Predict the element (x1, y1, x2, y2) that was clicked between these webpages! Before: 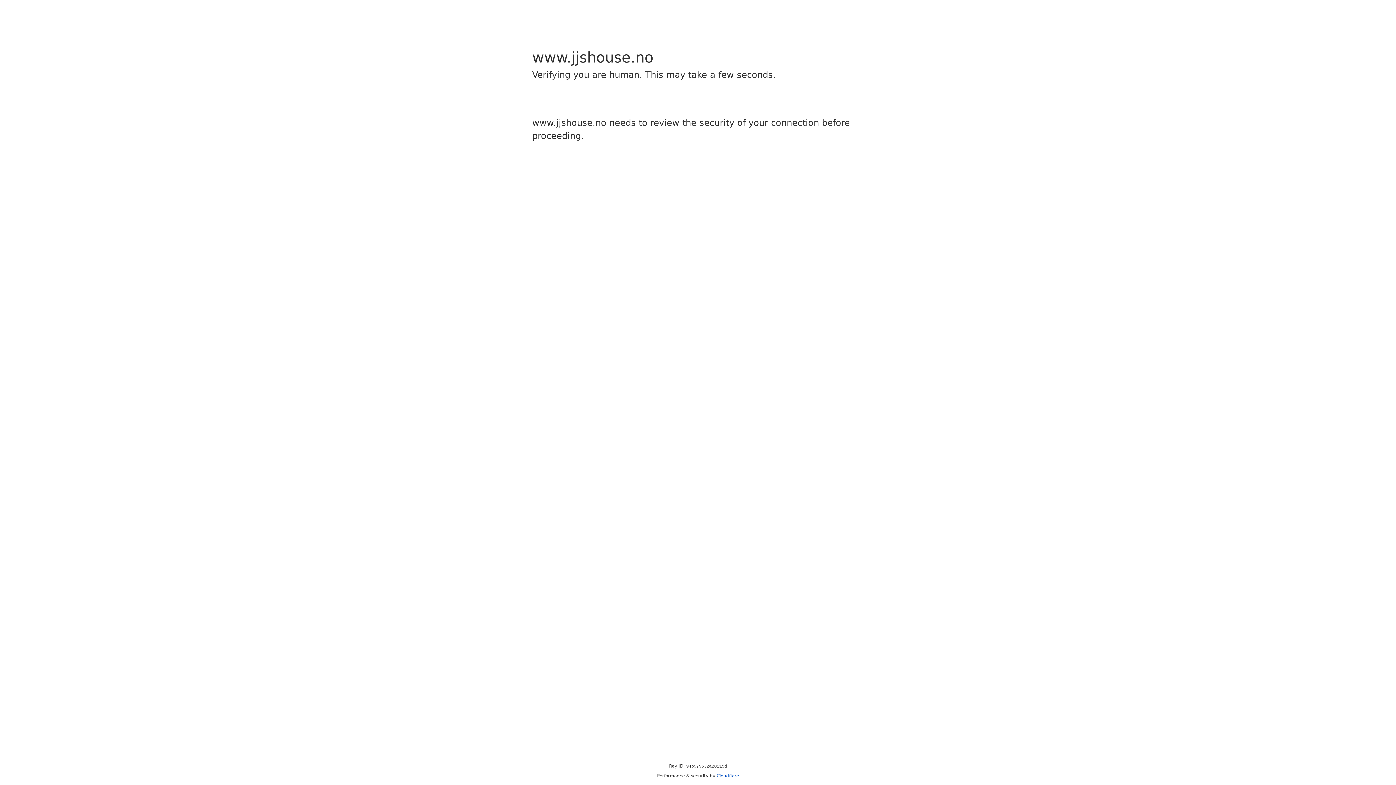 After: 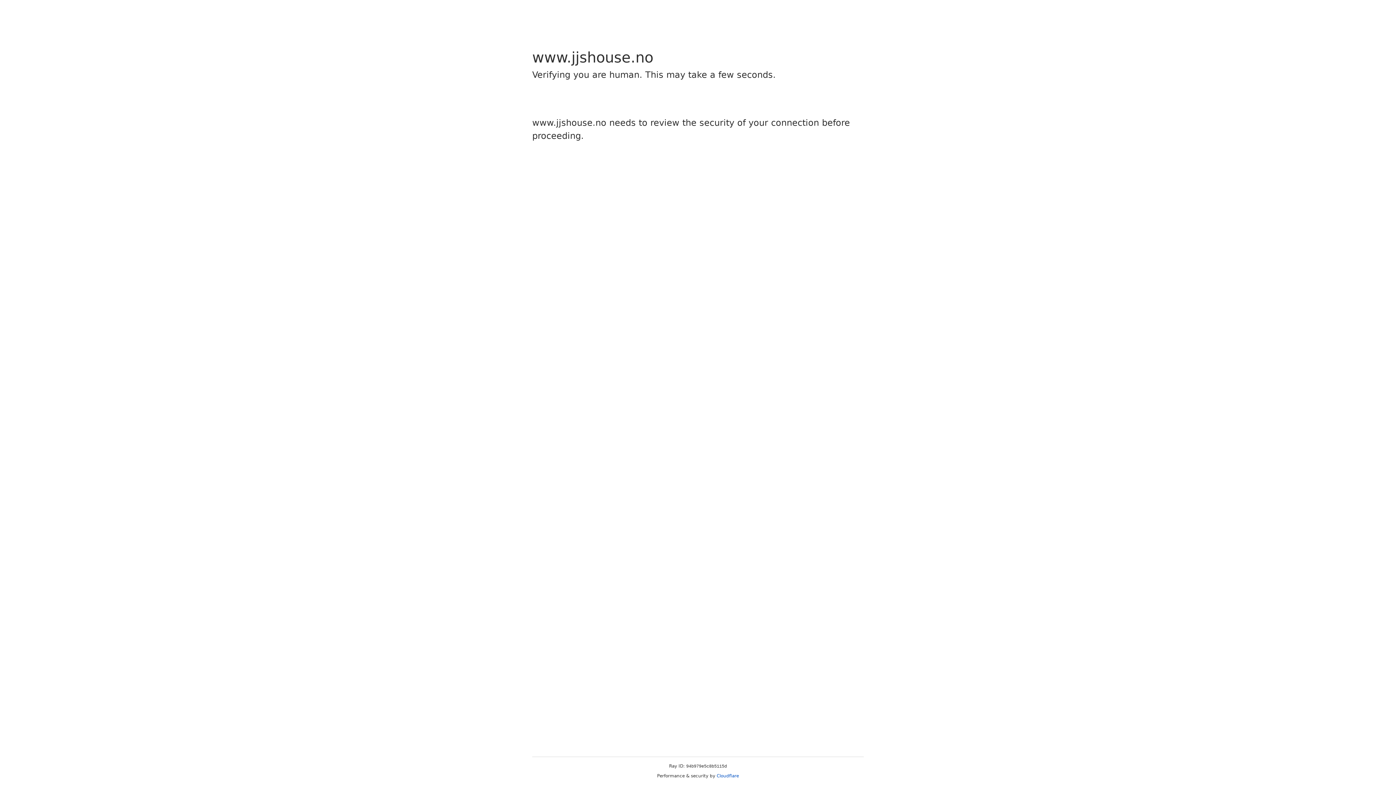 Action: label: Cloudflare bbox: (716, 773, 739, 778)